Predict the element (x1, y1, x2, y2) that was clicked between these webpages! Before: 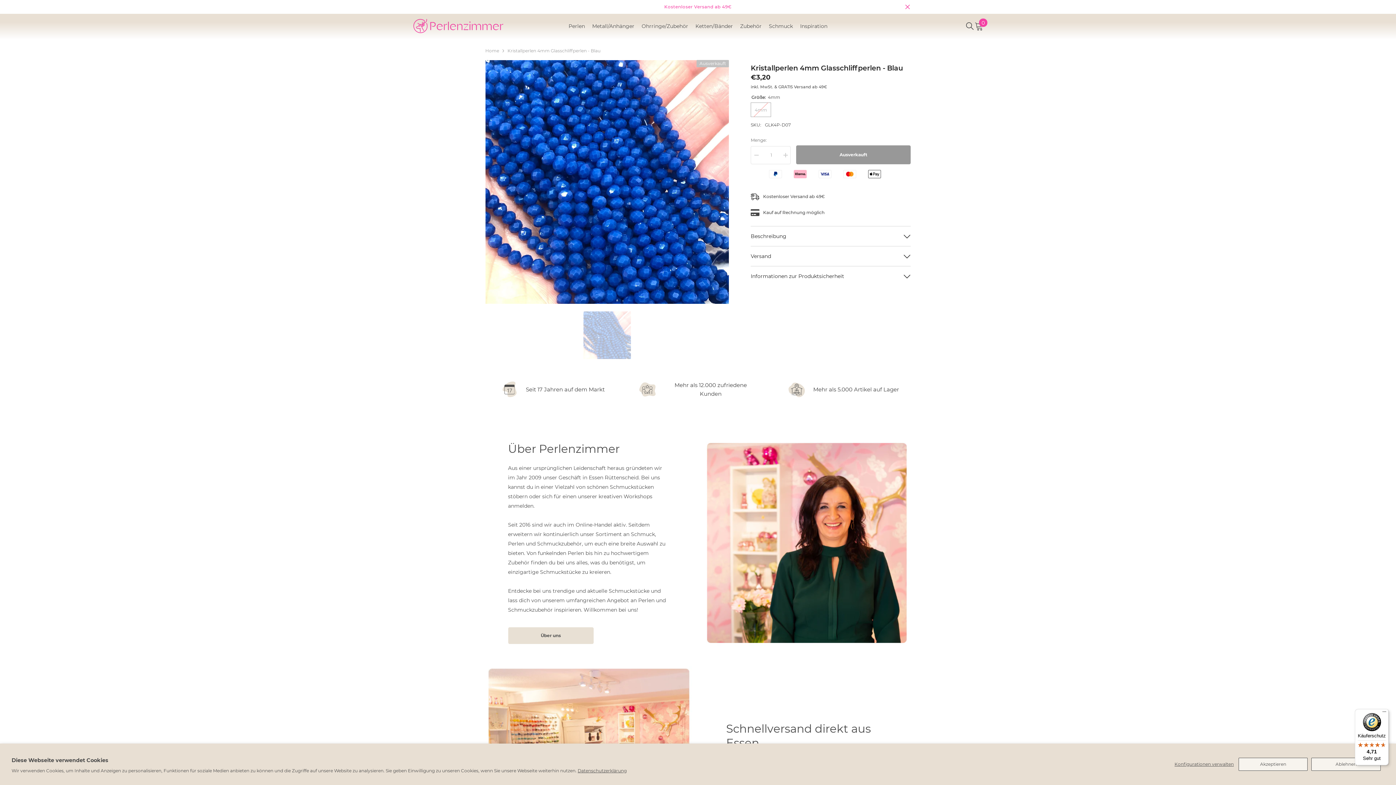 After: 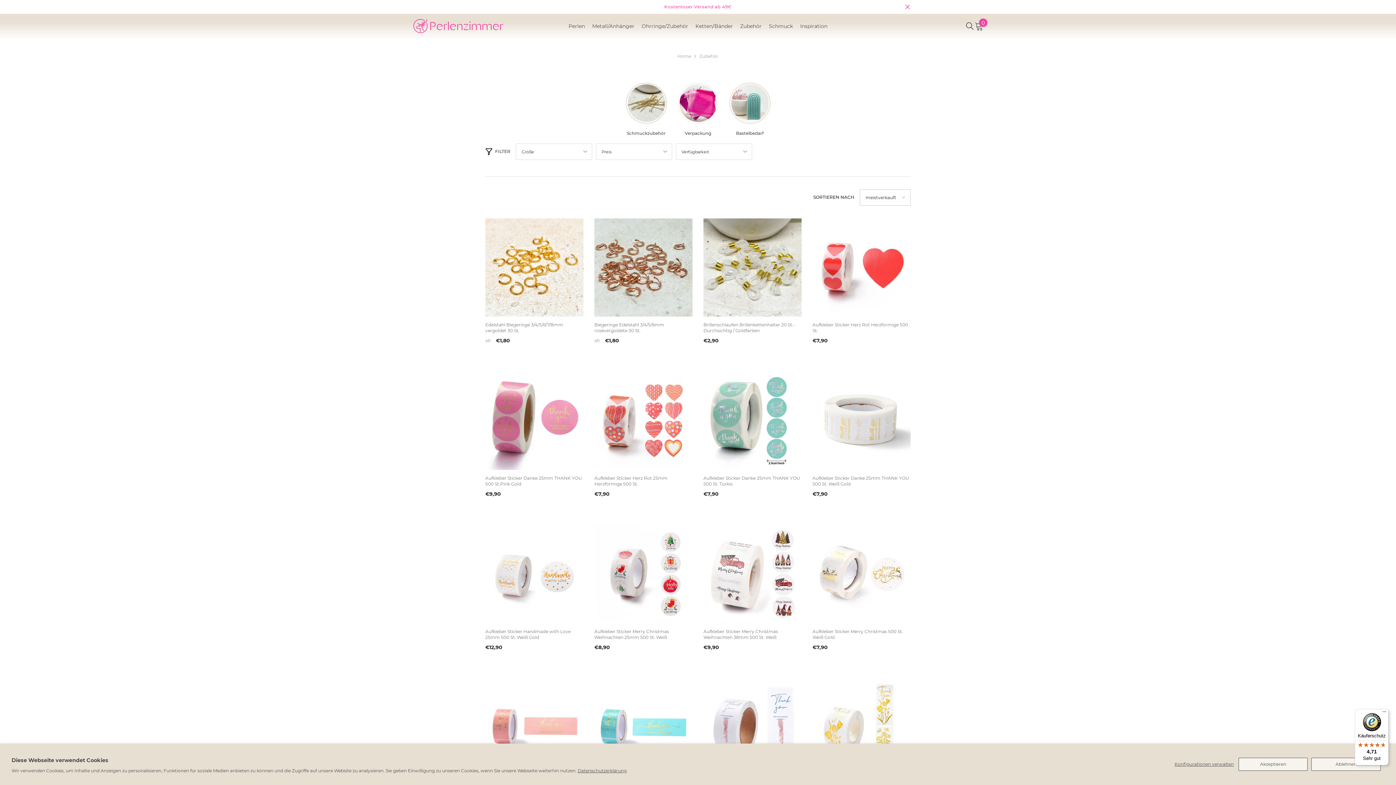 Action: label: Zubehör bbox: (736, 21, 765, 39)